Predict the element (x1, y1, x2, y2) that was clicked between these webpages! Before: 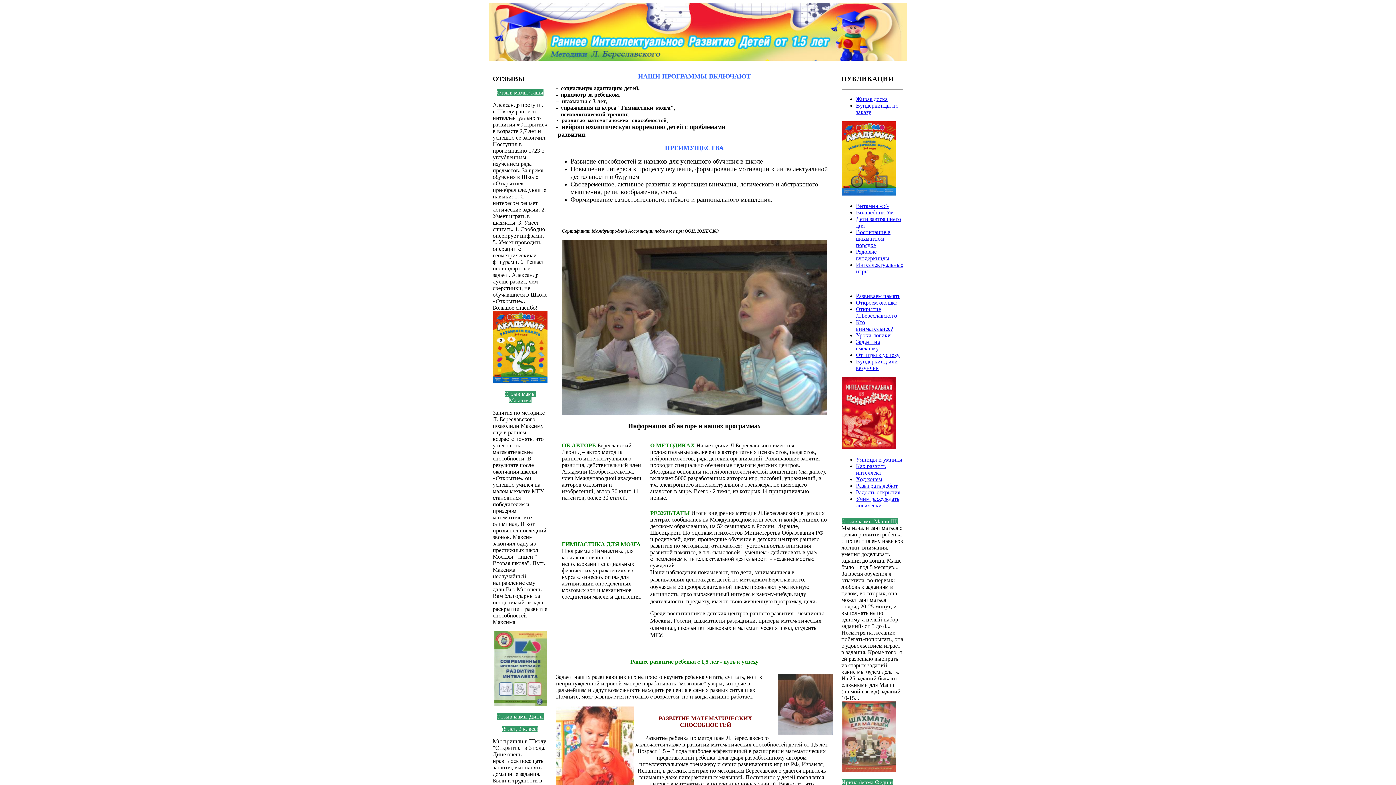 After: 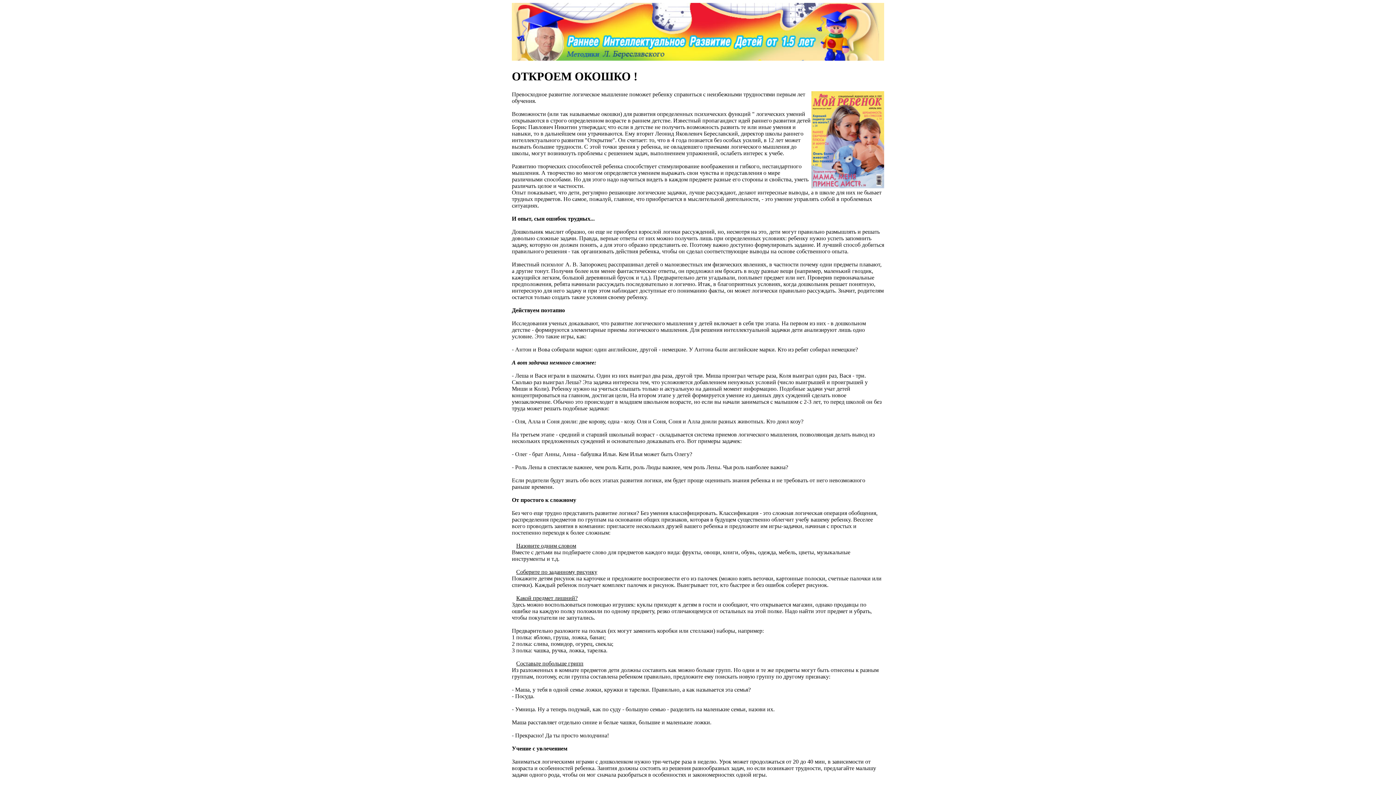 Action: bbox: (856, 299, 897, 305) label: Откроем окошко